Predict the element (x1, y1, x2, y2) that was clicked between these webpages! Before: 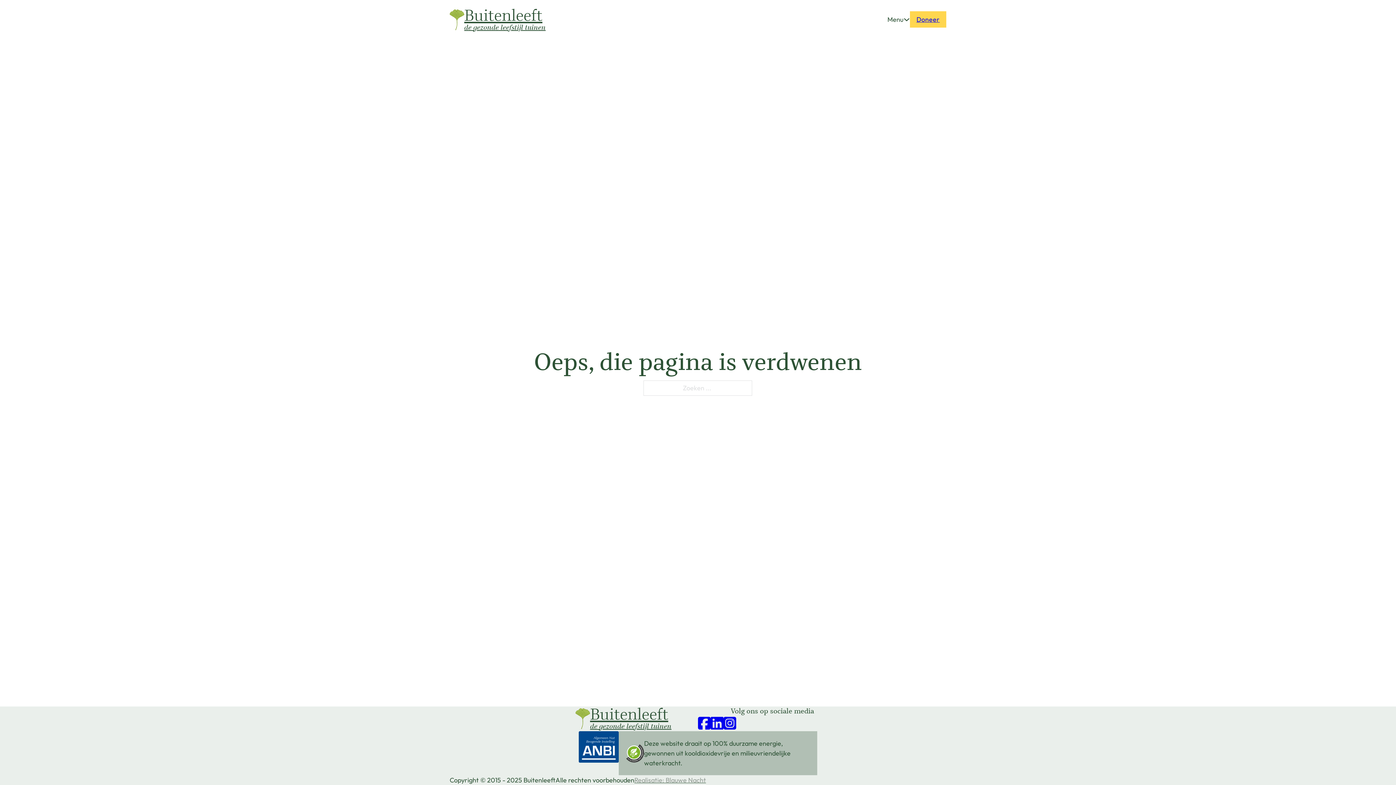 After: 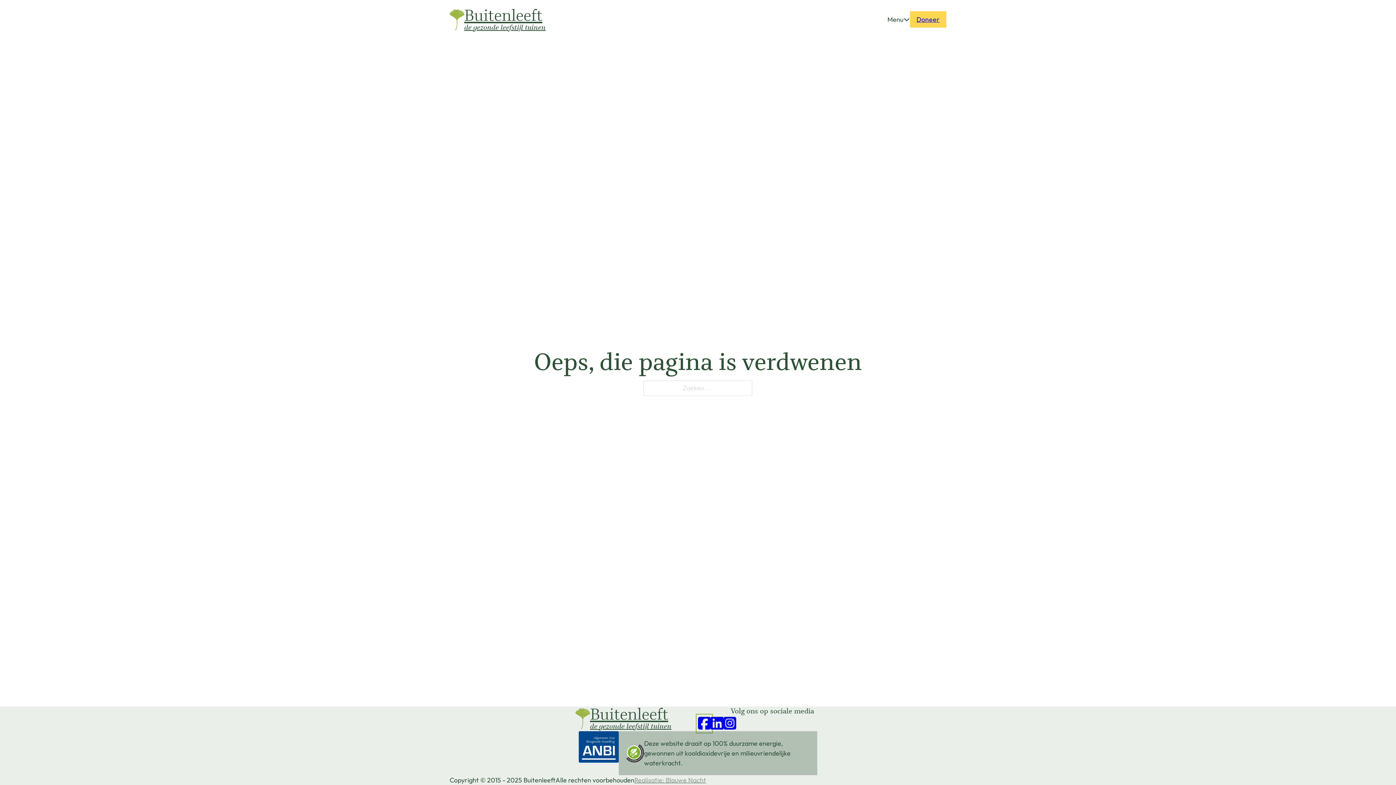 Action: bbox: (698, 716, 710, 731)